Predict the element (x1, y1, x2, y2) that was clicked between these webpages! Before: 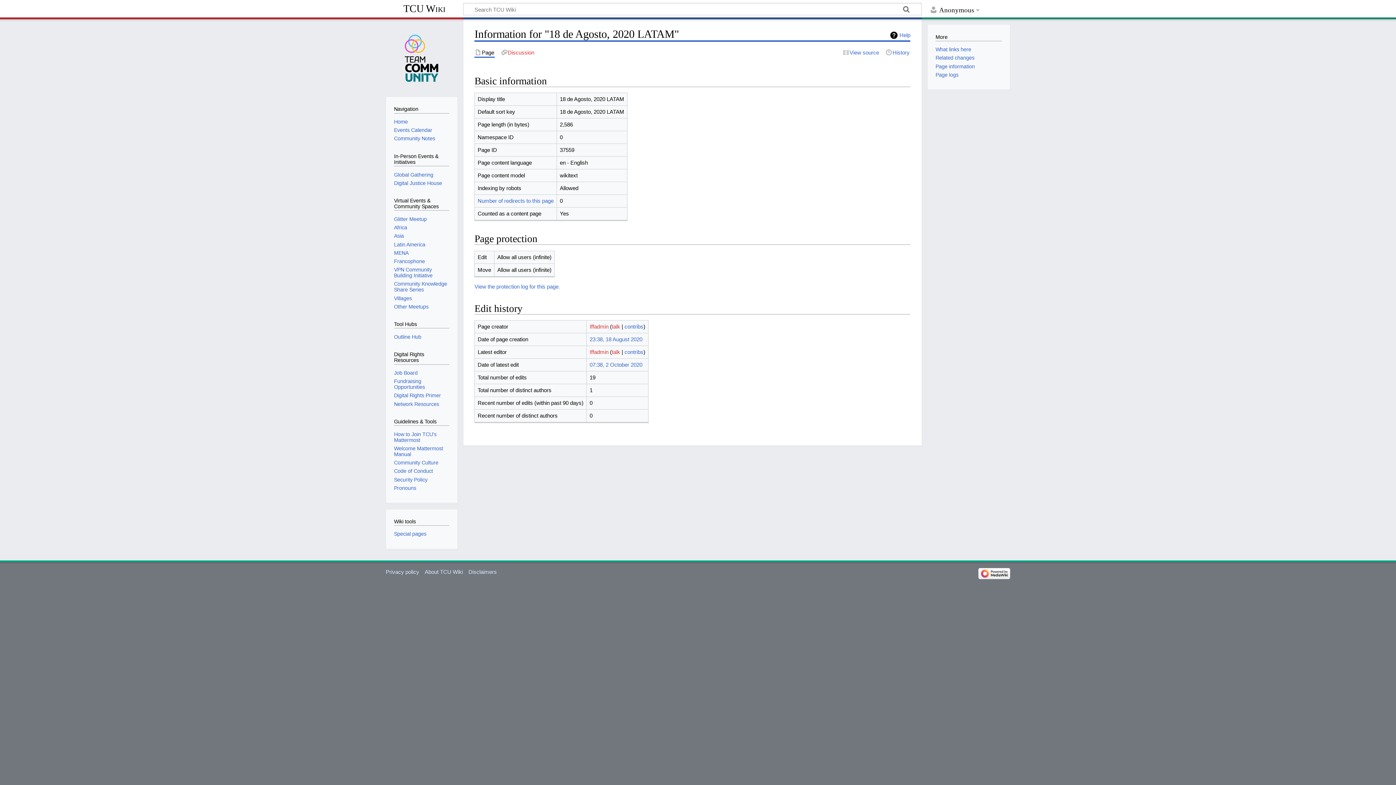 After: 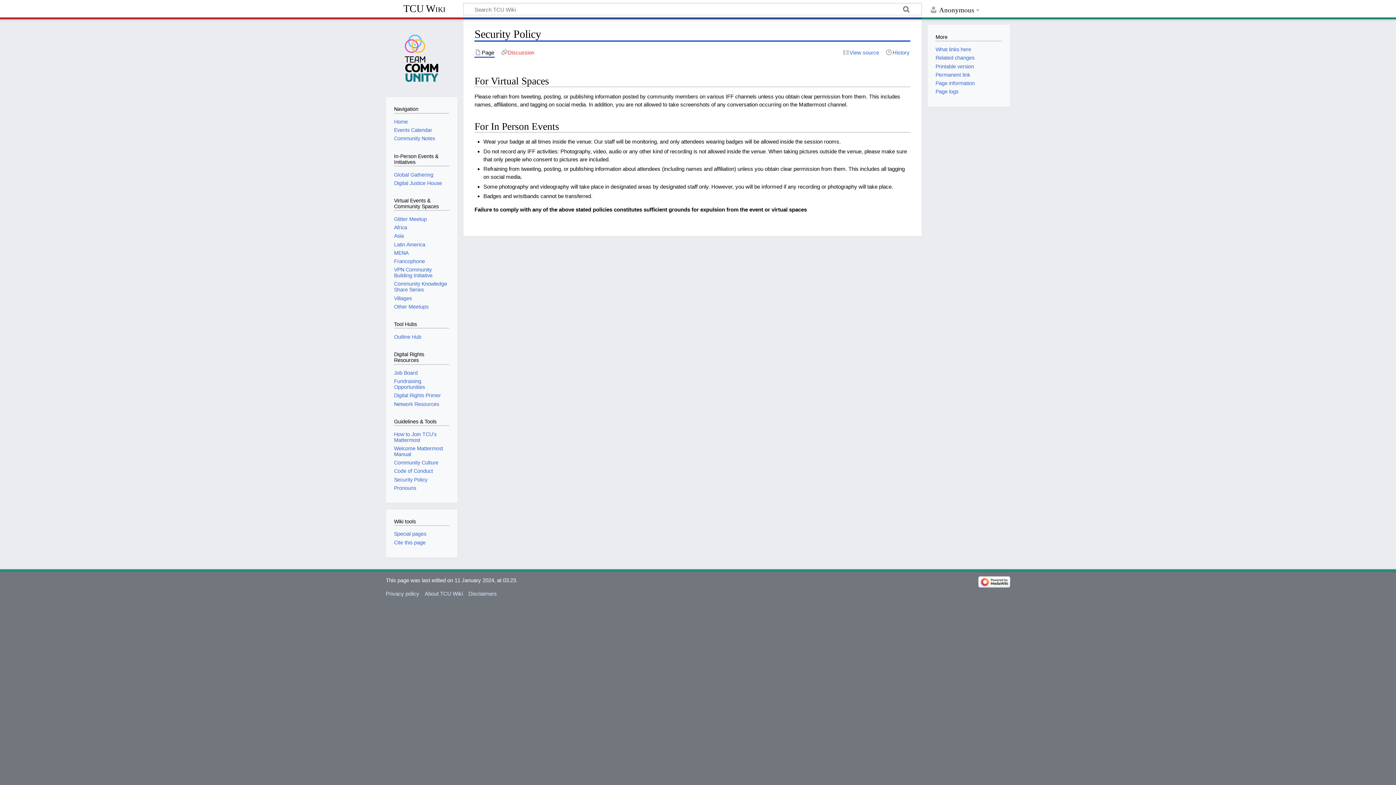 Action: bbox: (394, 476, 427, 482) label: Security Policy